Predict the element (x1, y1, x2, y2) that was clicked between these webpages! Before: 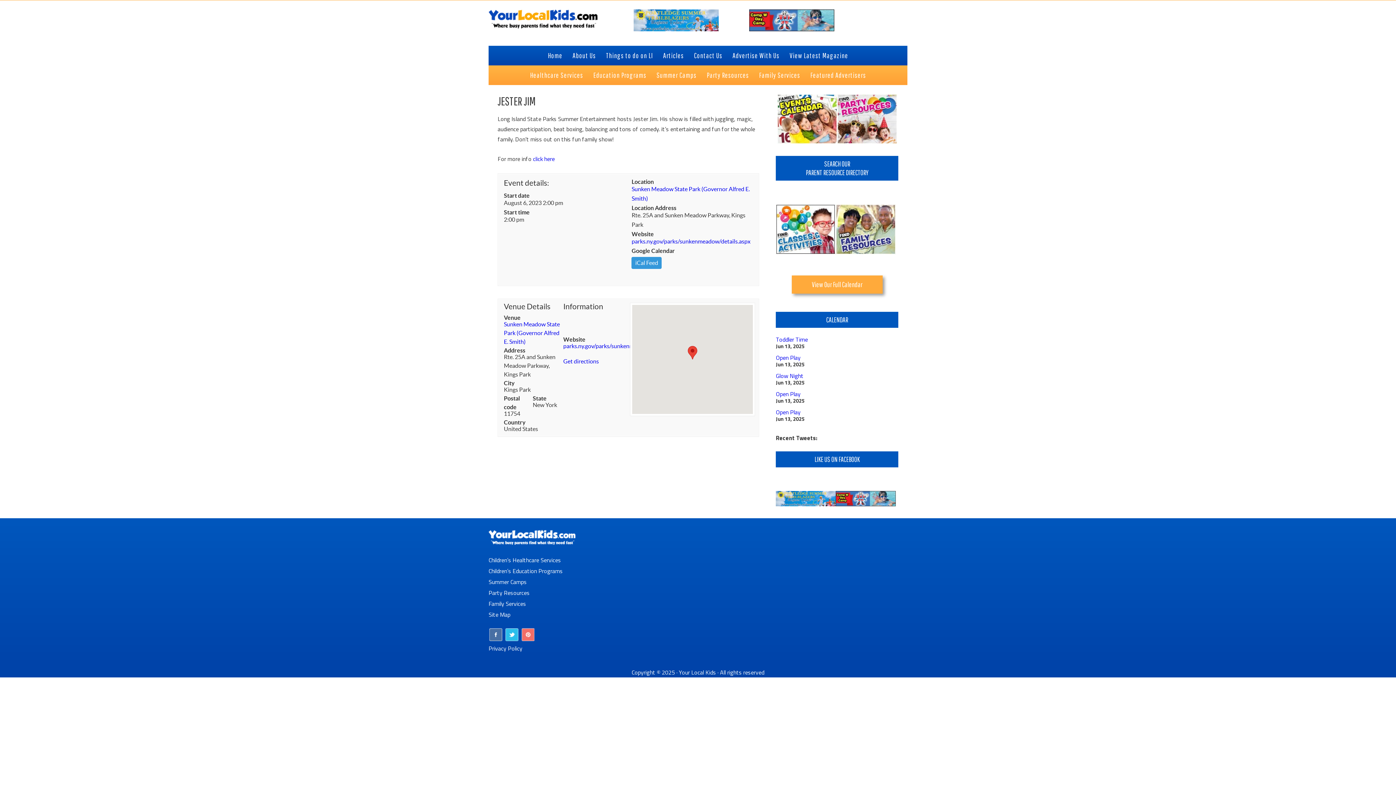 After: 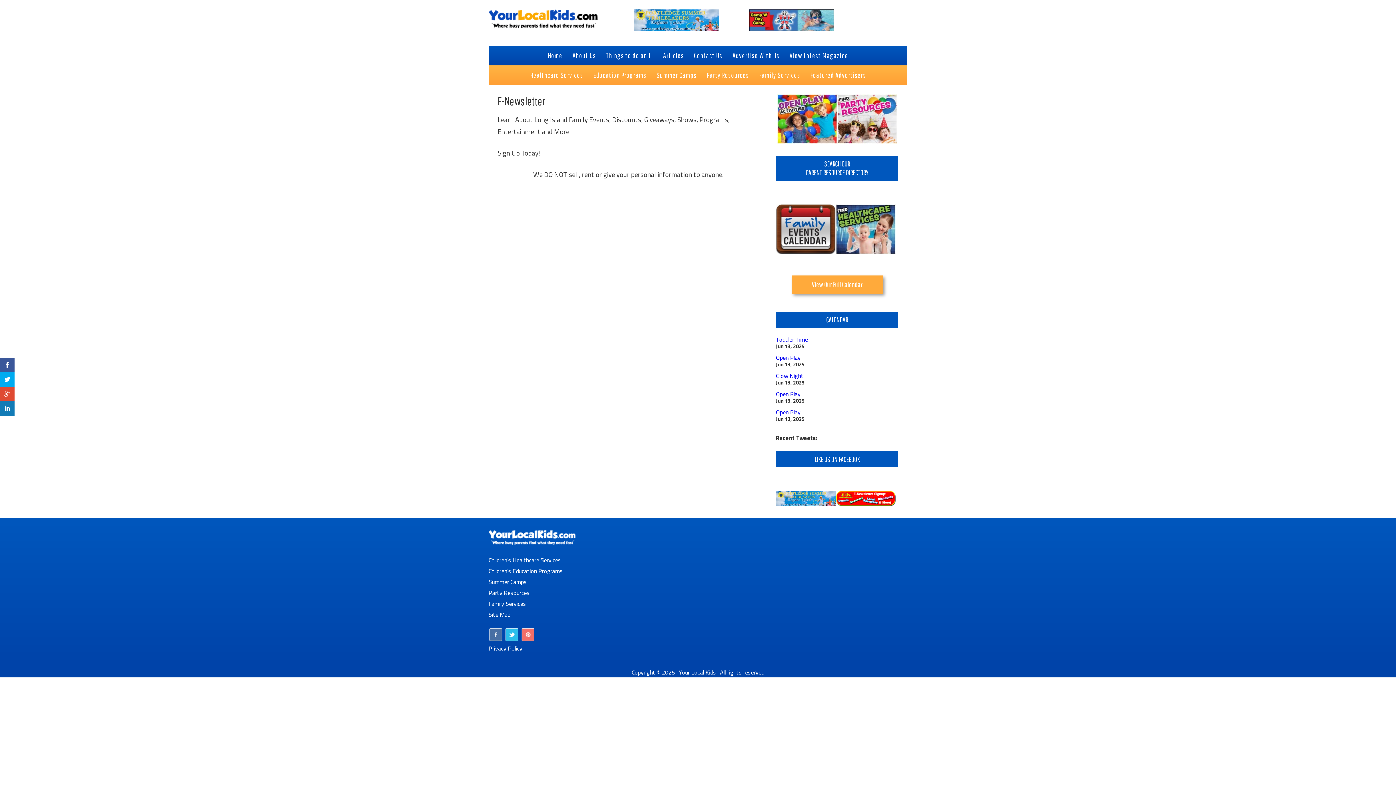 Action: bbox: (749, 24, 834, 33)